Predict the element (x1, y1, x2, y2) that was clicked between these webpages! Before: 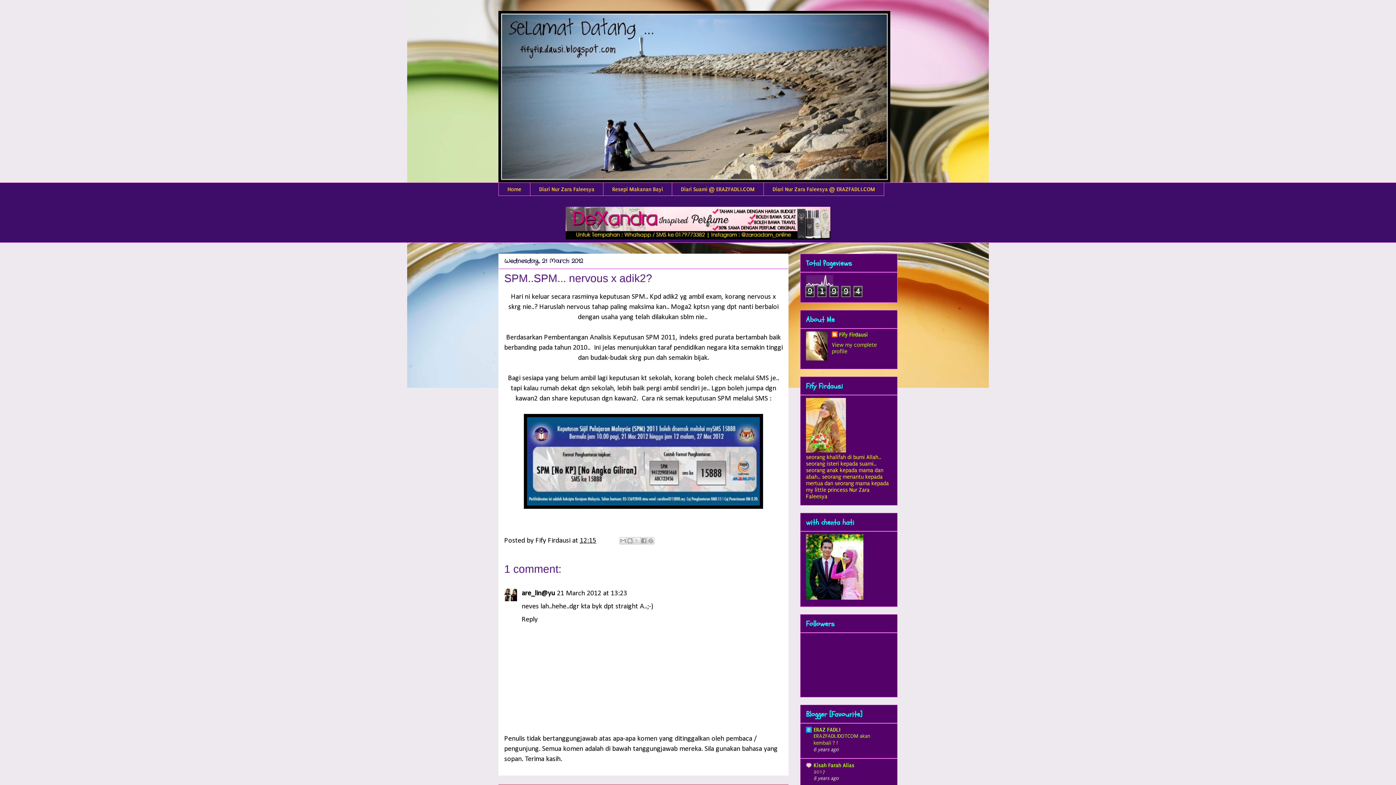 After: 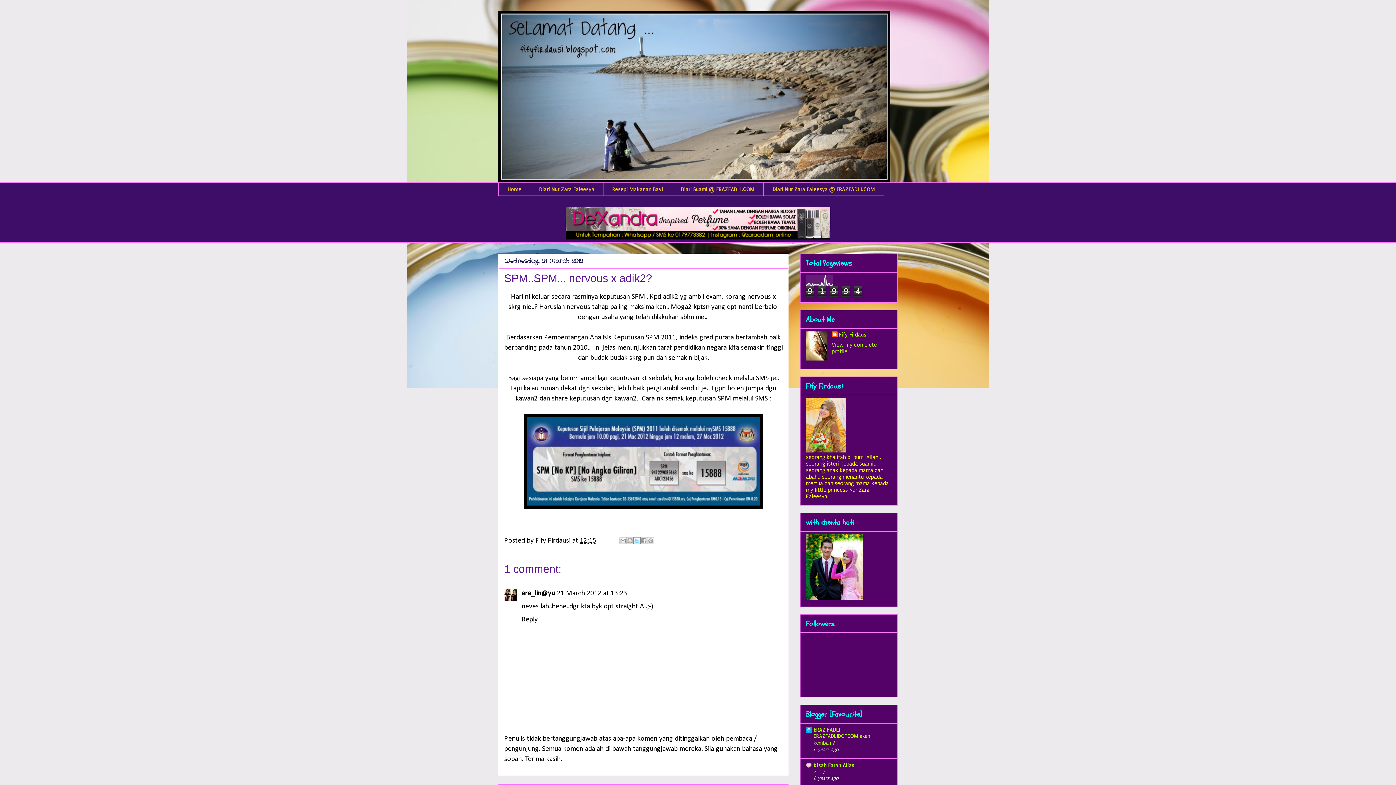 Action: label: Share to X bbox: (633, 537, 640, 544)